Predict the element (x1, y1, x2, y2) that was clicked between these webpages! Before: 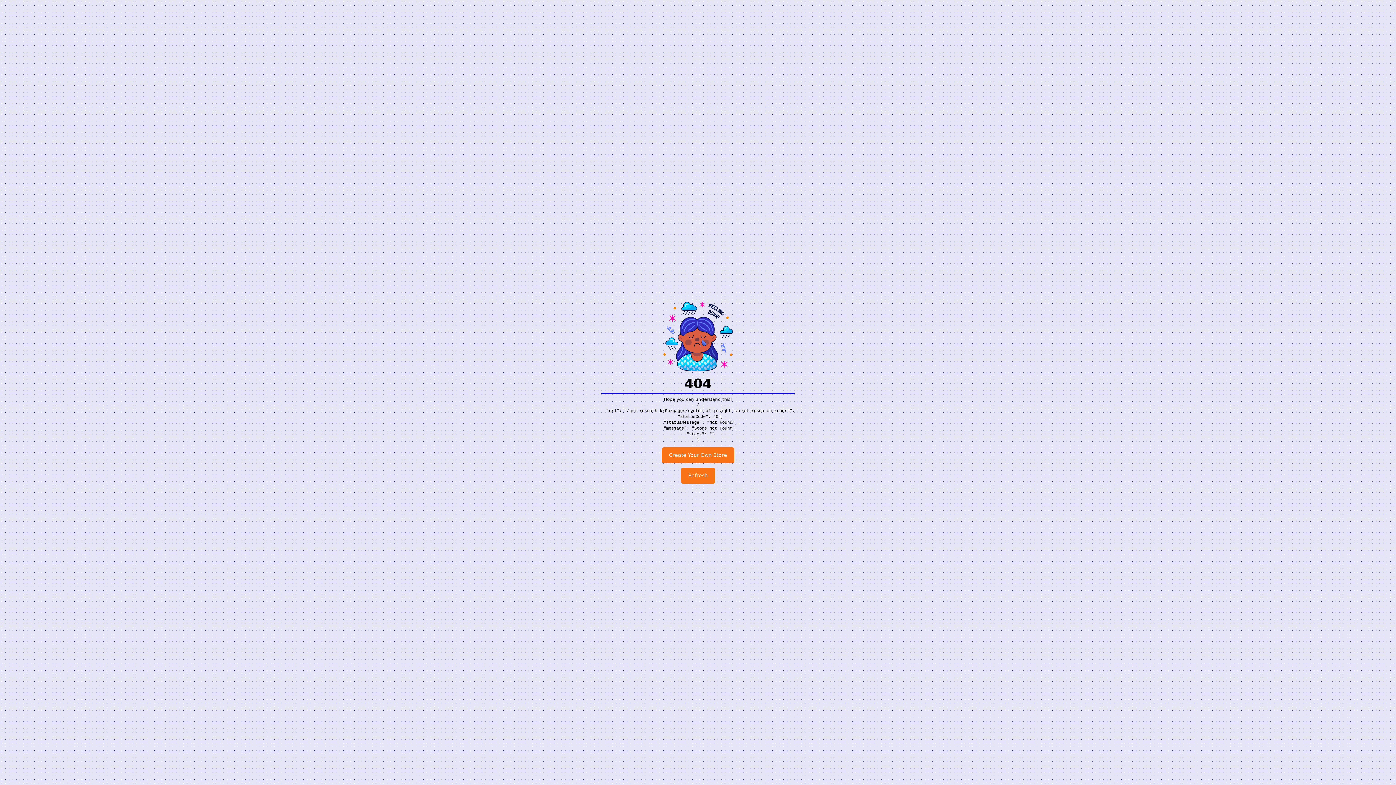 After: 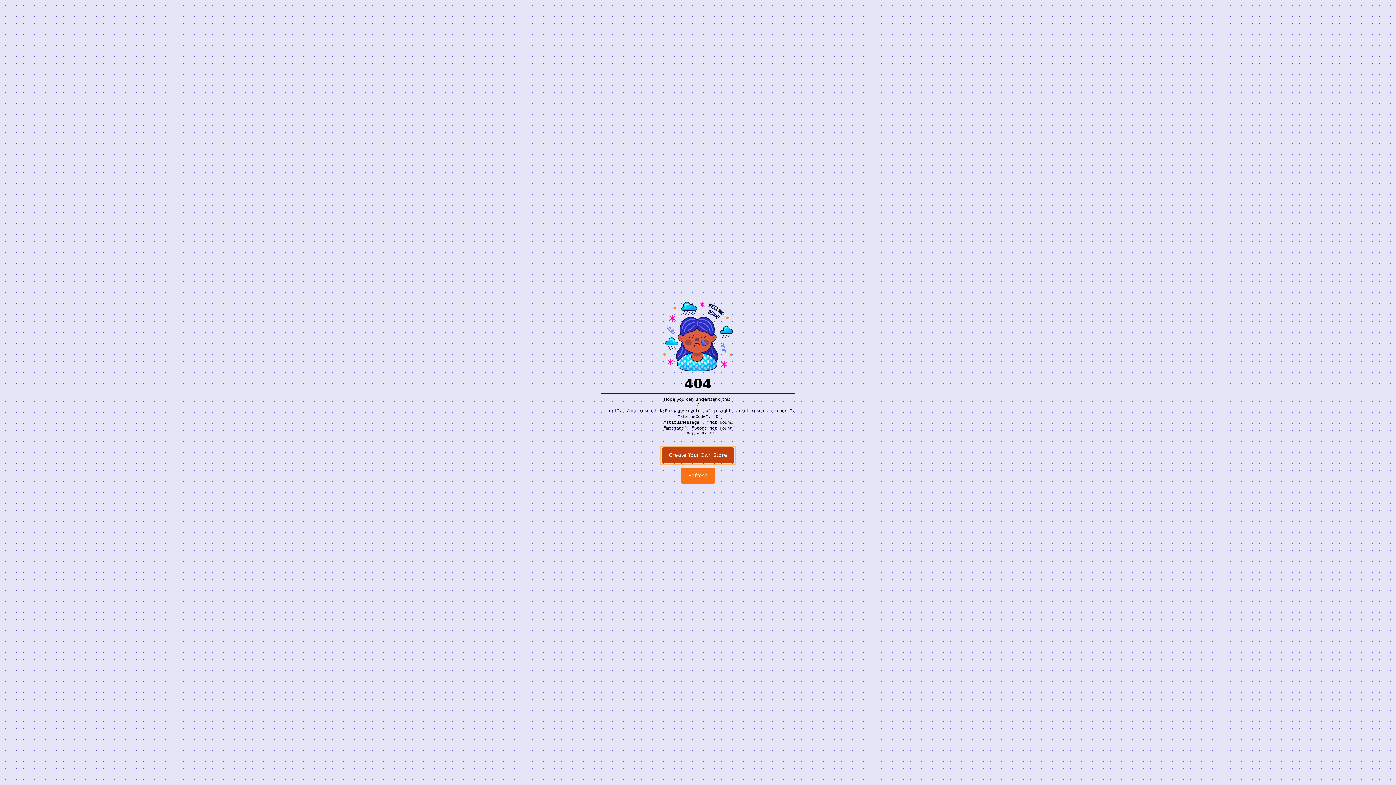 Action: label: Create Your Own Store bbox: (661, 447, 734, 463)